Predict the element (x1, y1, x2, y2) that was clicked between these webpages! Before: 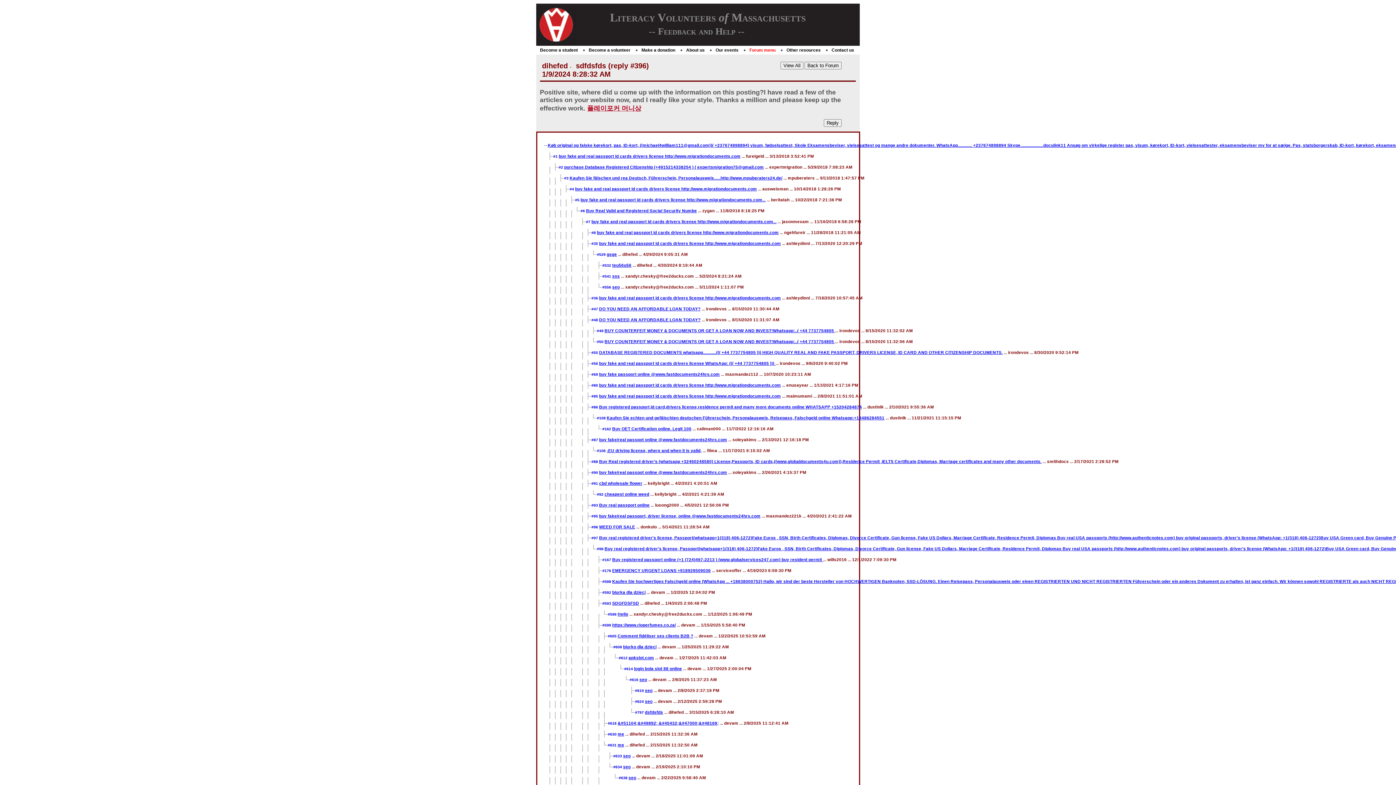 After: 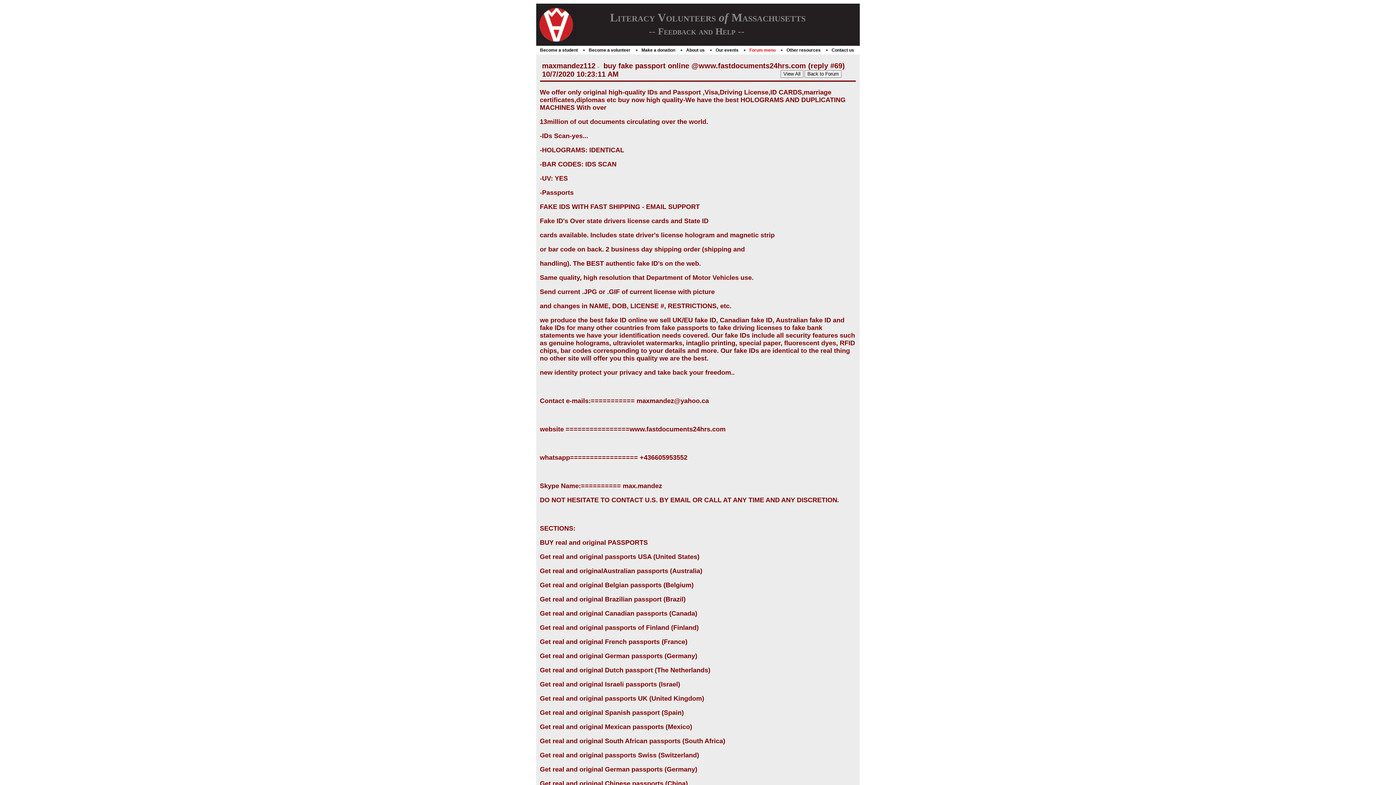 Action: label: buy fake passport online @www.fastdocuments24hrs.com bbox: (599, 371, 720, 376)